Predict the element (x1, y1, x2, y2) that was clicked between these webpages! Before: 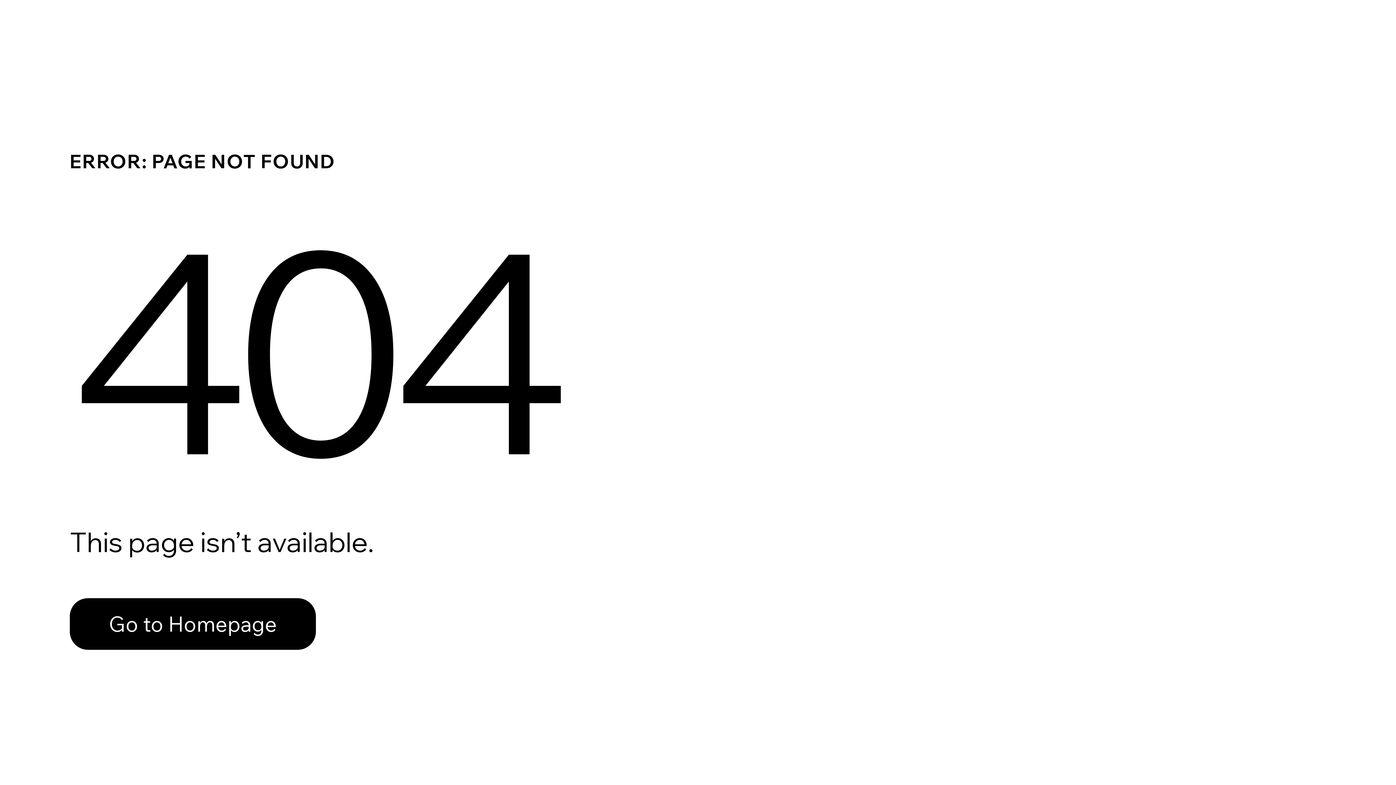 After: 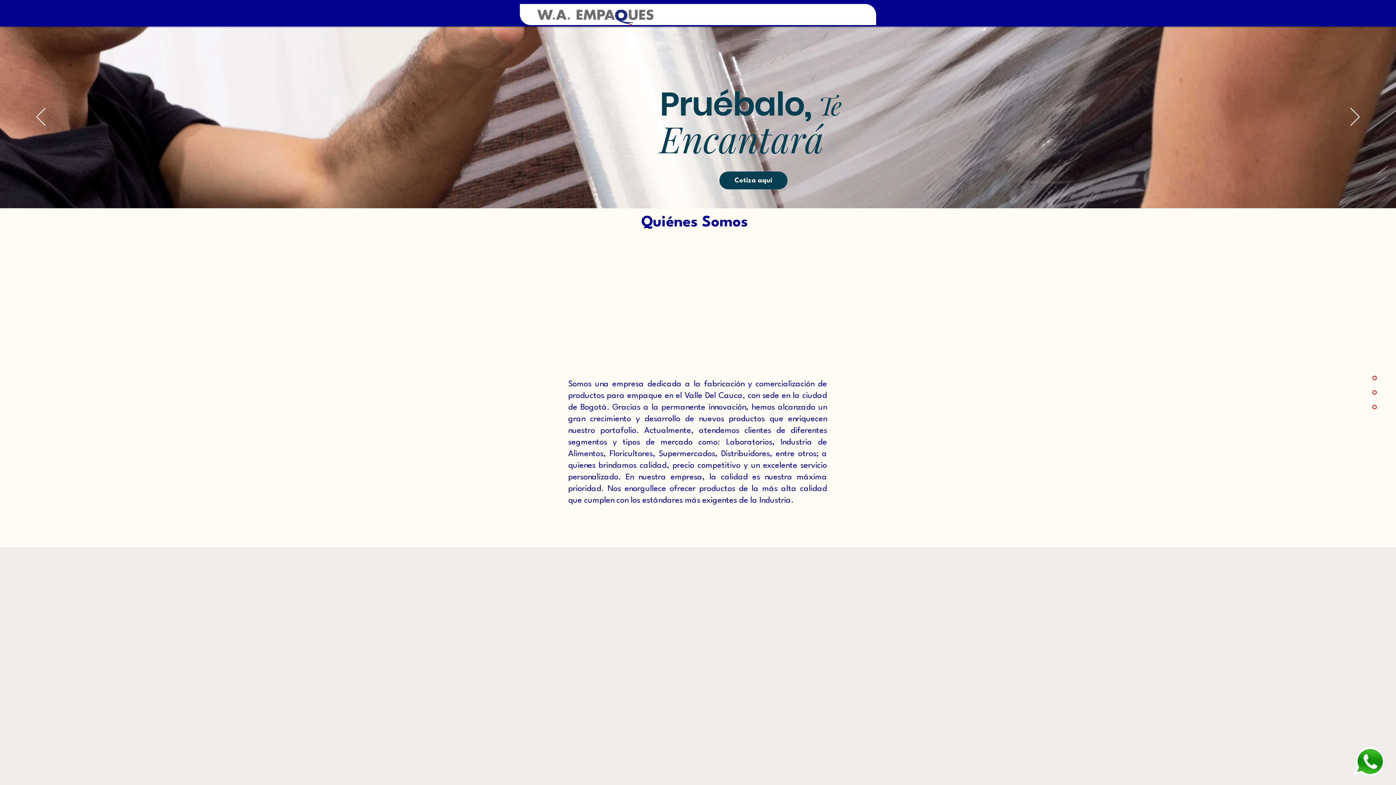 Action: bbox: (69, 598, 316, 650) label: Go to Homepage